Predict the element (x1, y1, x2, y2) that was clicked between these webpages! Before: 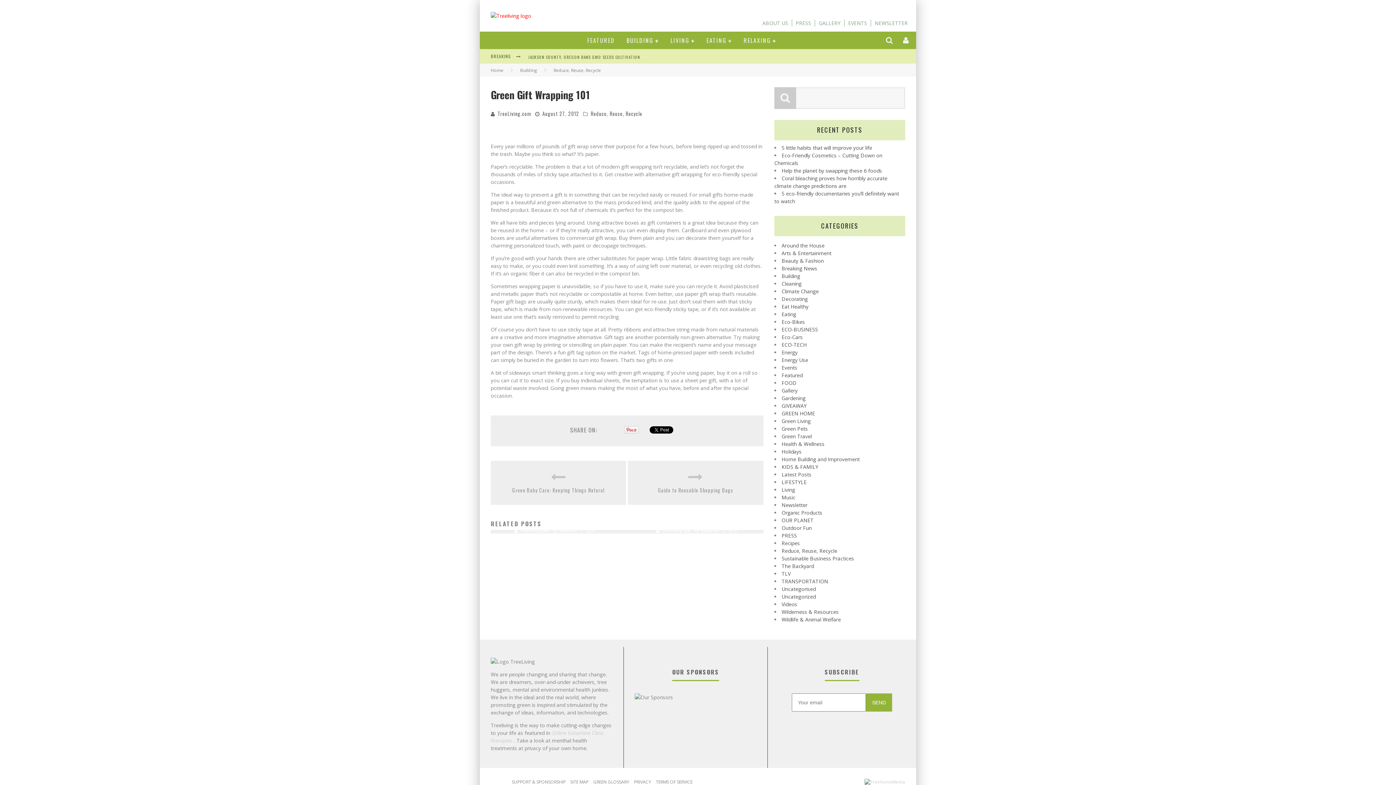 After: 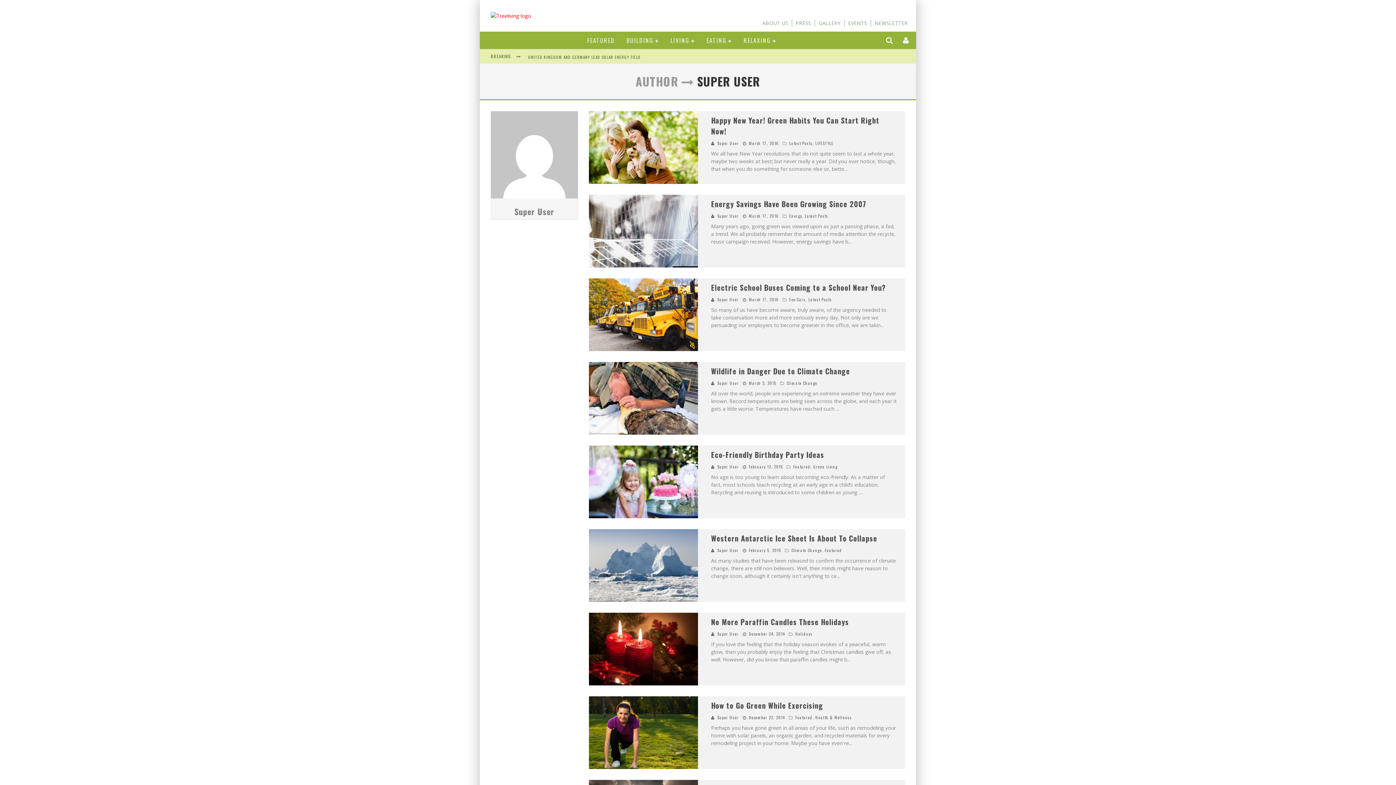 Action: label: TreeLiving.com bbox: (662, 528, 691, 533)